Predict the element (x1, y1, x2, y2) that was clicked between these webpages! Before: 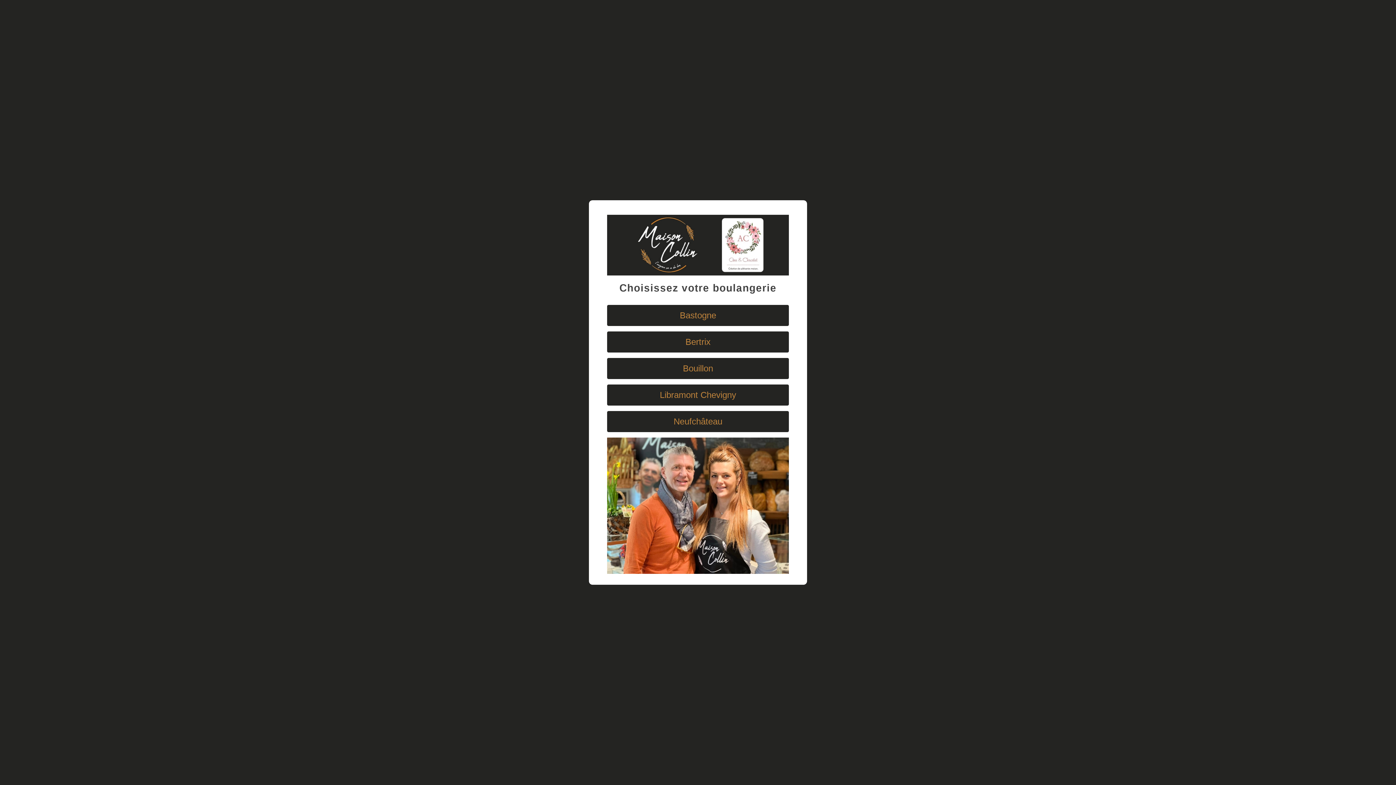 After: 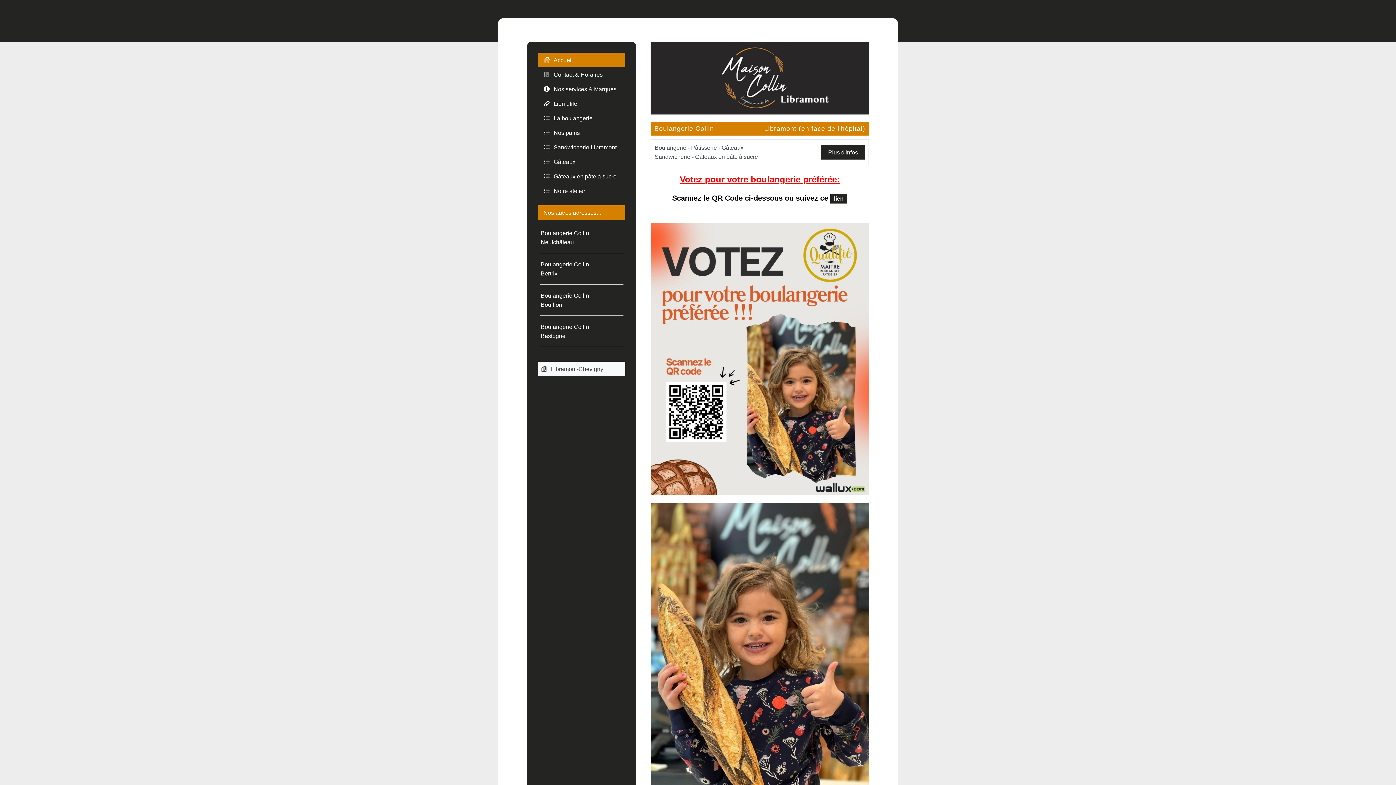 Action: bbox: (607, 384, 789, 405) label: Libramont Chevigny